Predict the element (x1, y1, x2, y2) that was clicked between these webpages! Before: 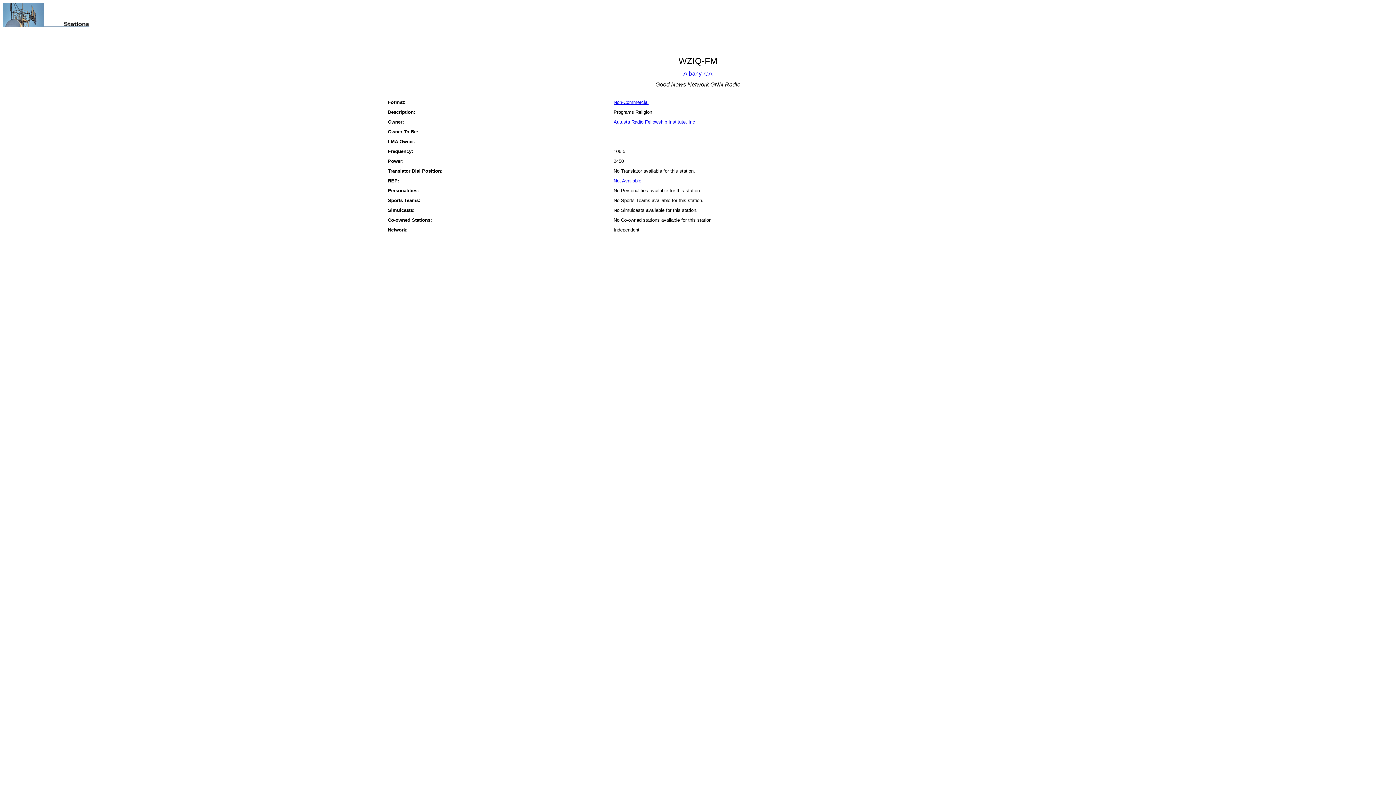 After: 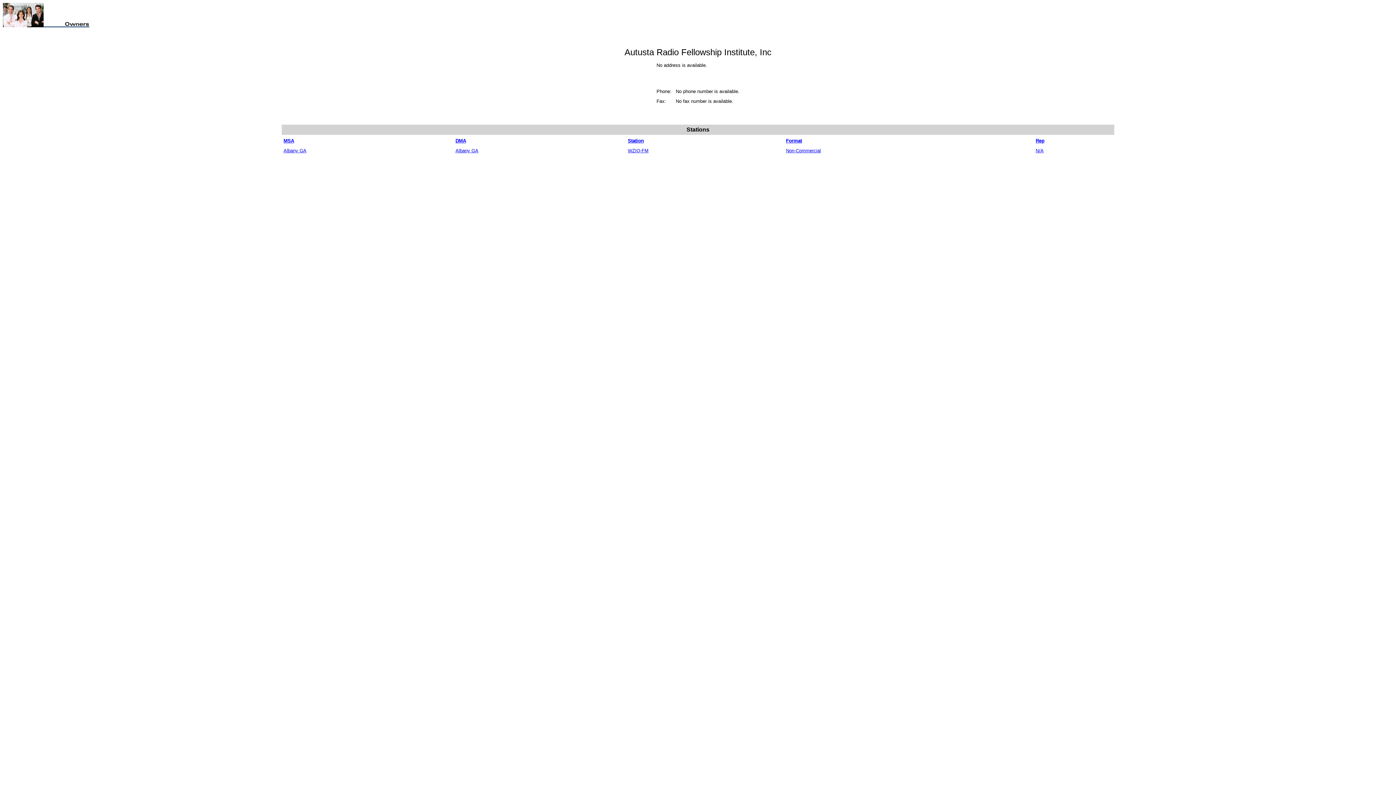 Action: label: Autusta Radio Fellowship Institute, Inc bbox: (613, 119, 695, 124)